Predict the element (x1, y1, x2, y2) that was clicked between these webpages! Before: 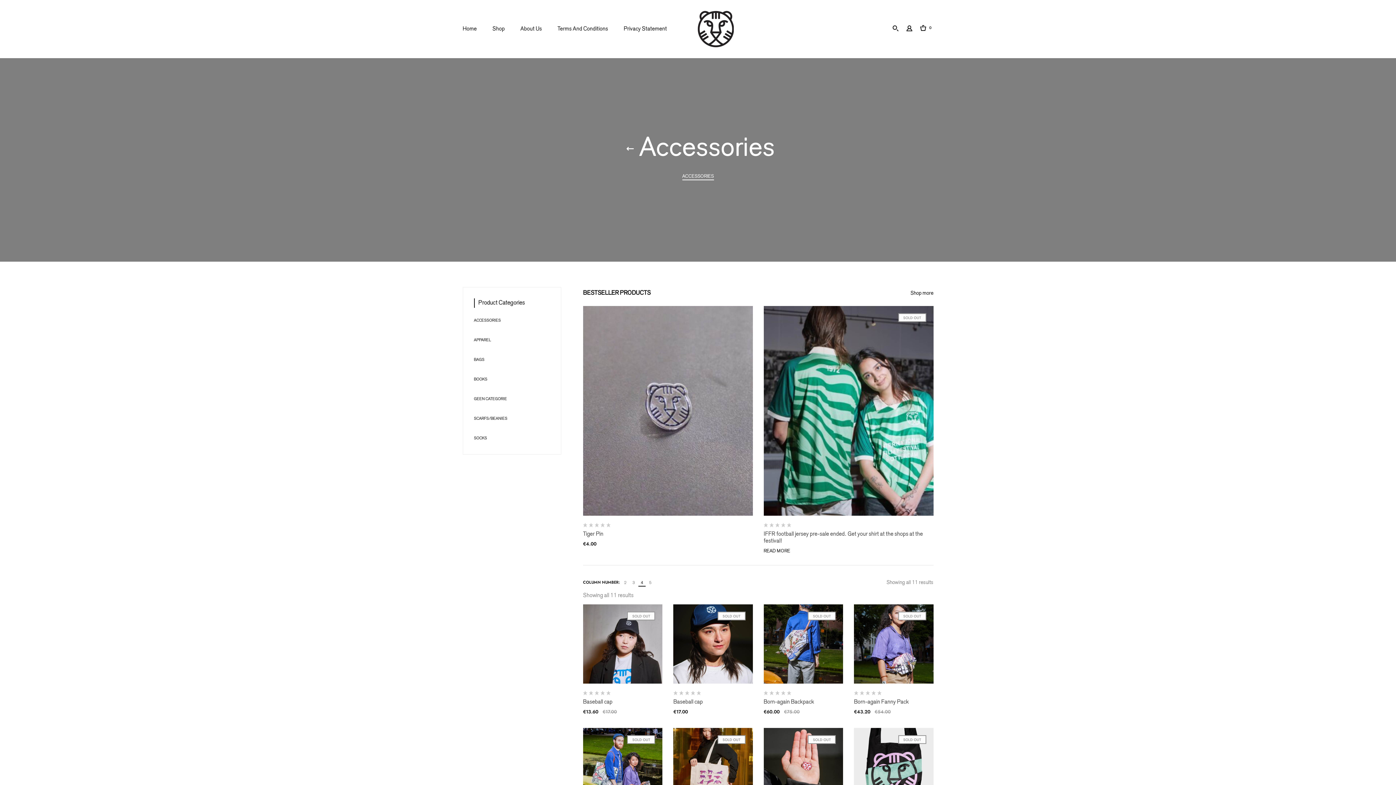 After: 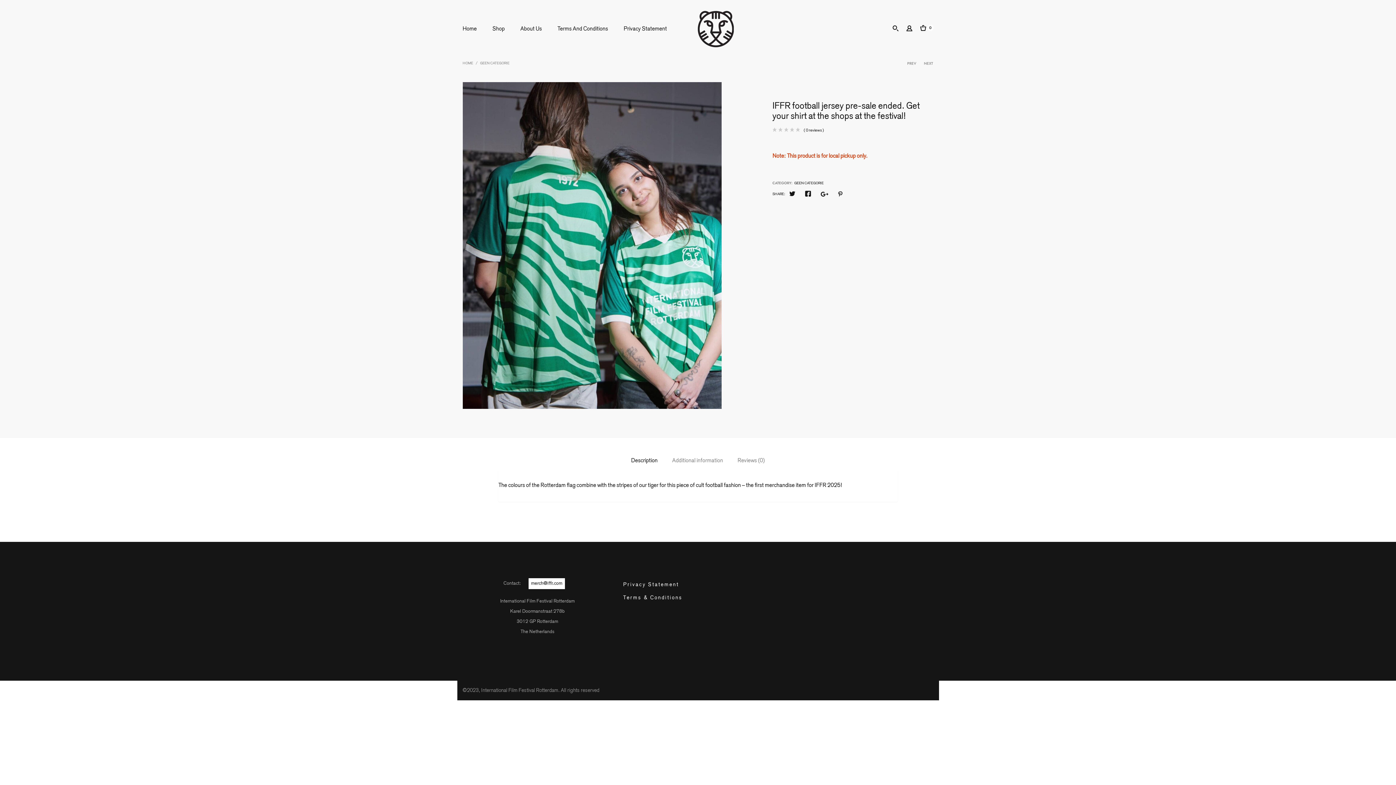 Action: label: Read more about “IFFR football jersey pre-sale ended. Get your shirt at the shops at the festival!” bbox: (763, 547, 790, 555)